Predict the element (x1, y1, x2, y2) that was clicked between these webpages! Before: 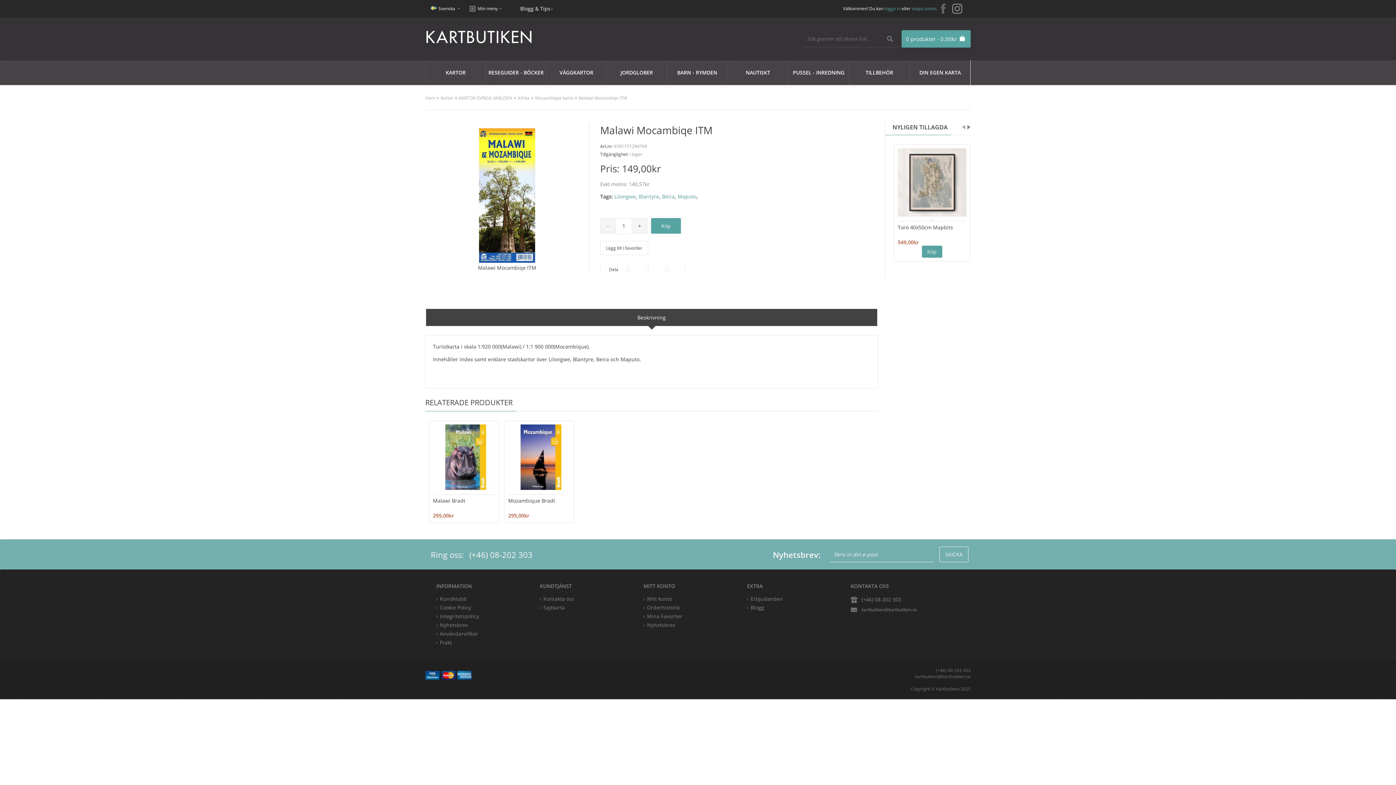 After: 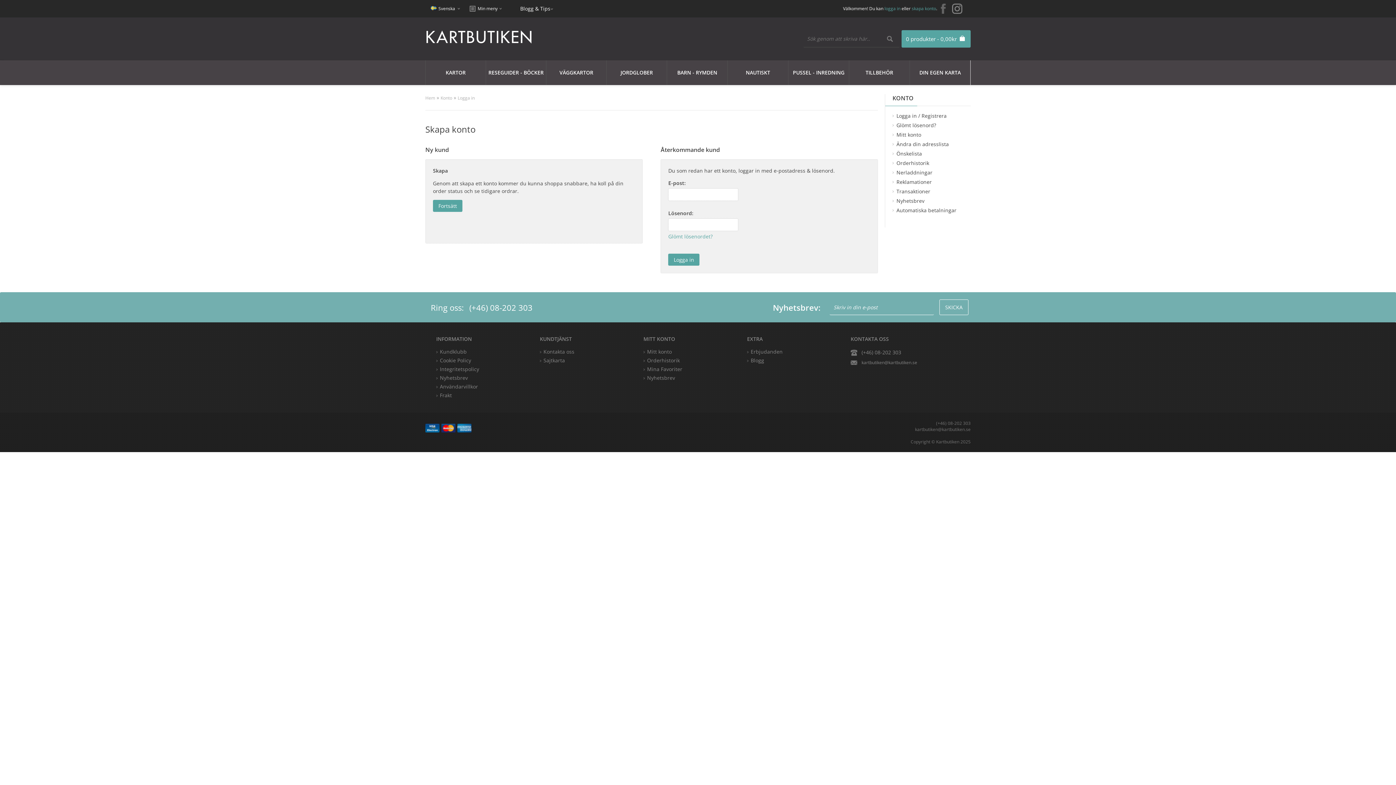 Action: bbox: (643, 612, 741, 621) label: Mina Favoriter